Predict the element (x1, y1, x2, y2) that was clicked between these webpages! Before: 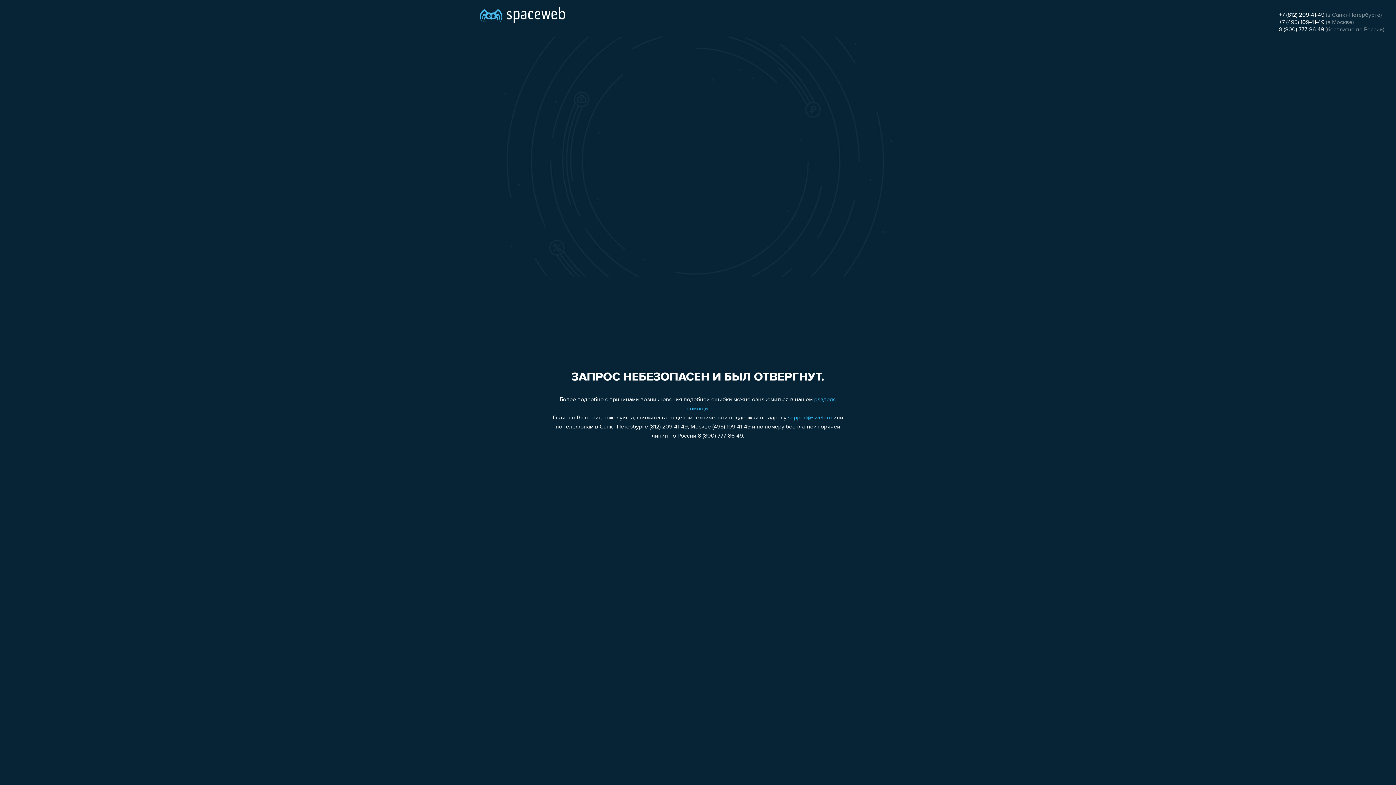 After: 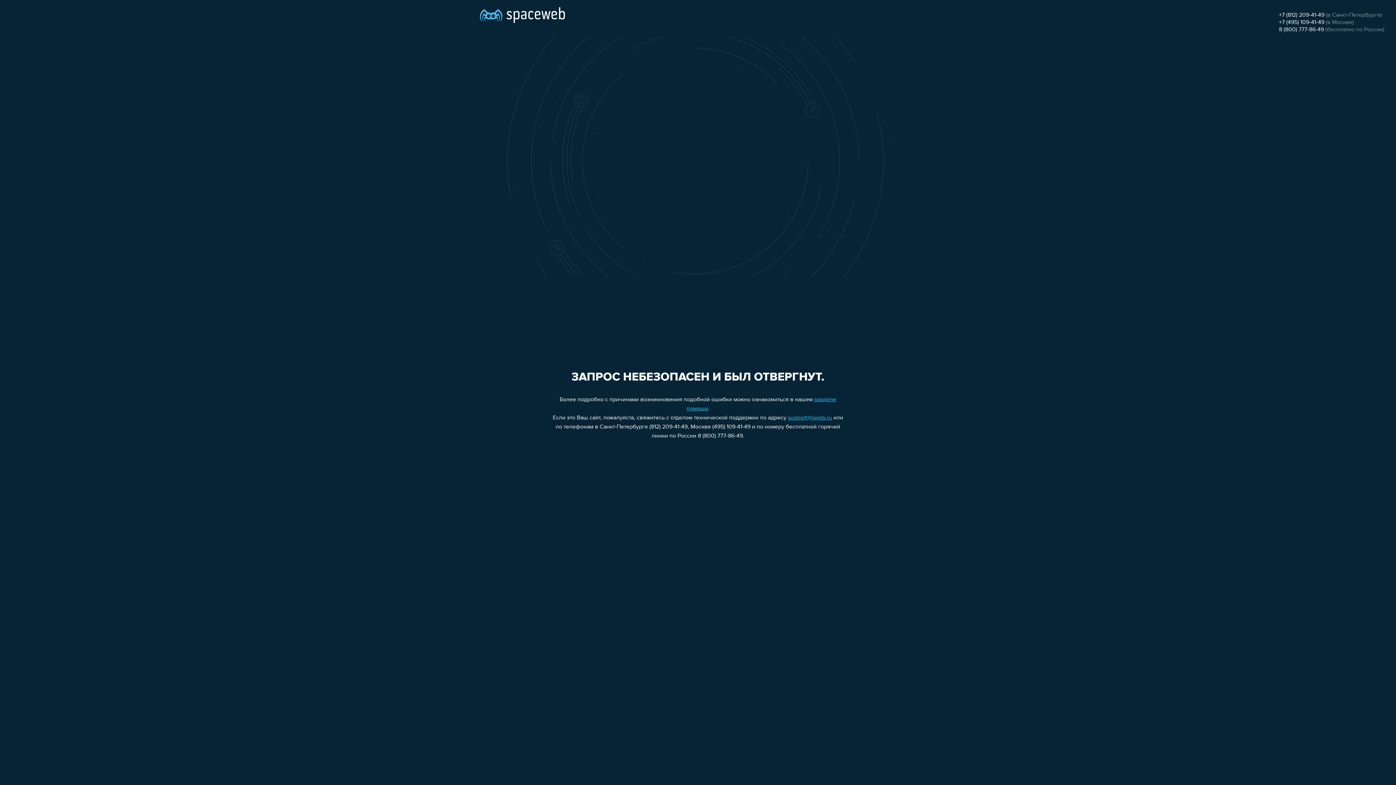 Action: label: +7 (812) 209-41-49 bbox: (1279, 12, 1324, 18)